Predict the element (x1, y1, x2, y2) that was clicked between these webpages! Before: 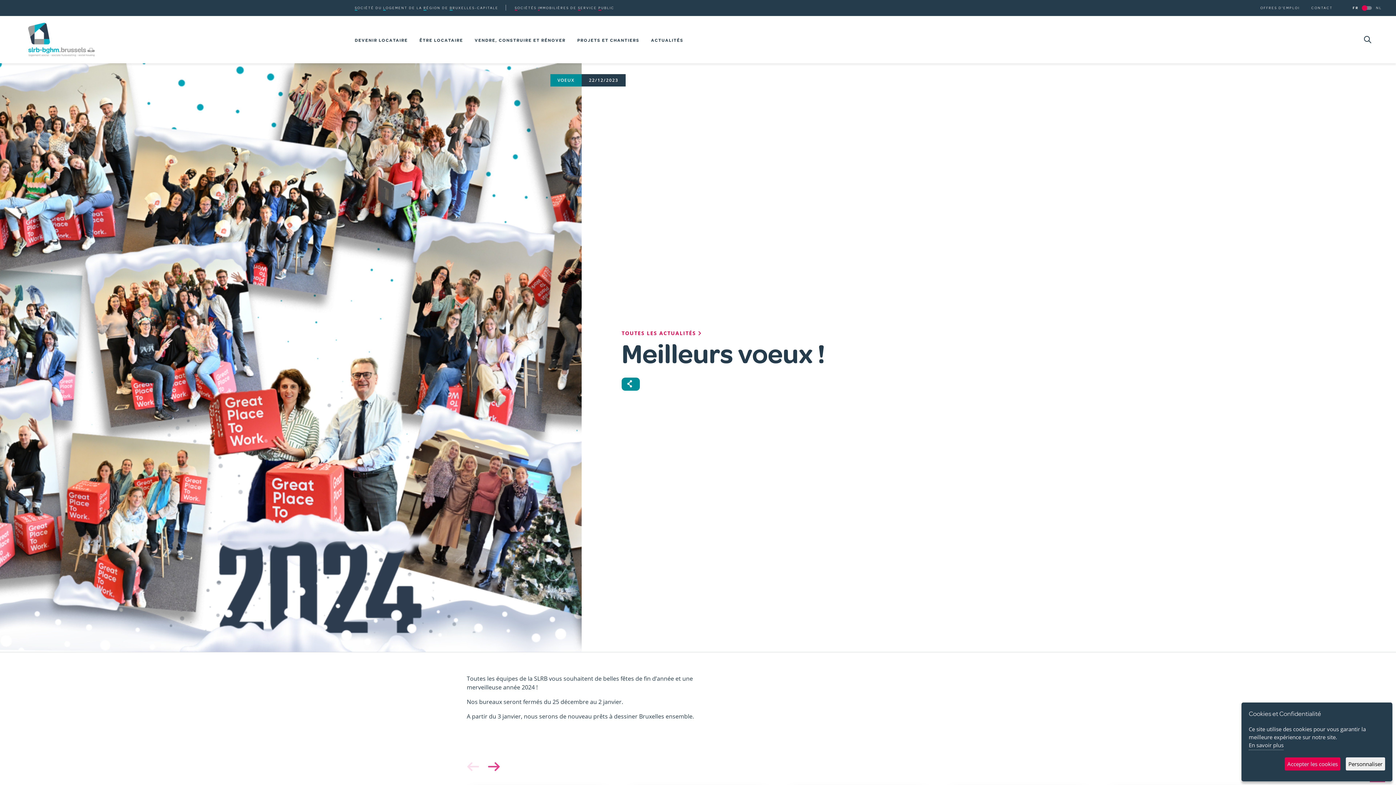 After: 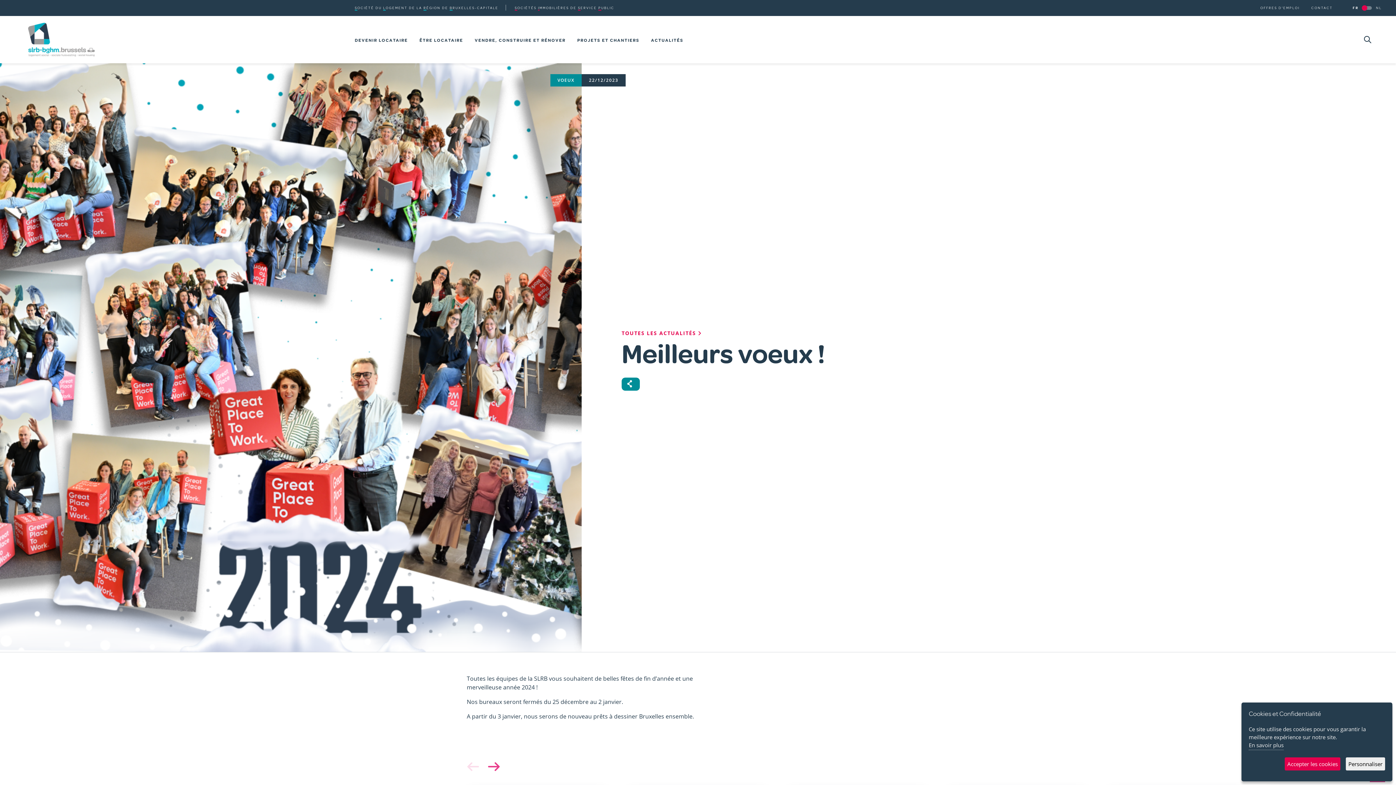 Action: label: FR bbox: (1344, 0, 1367, 15)